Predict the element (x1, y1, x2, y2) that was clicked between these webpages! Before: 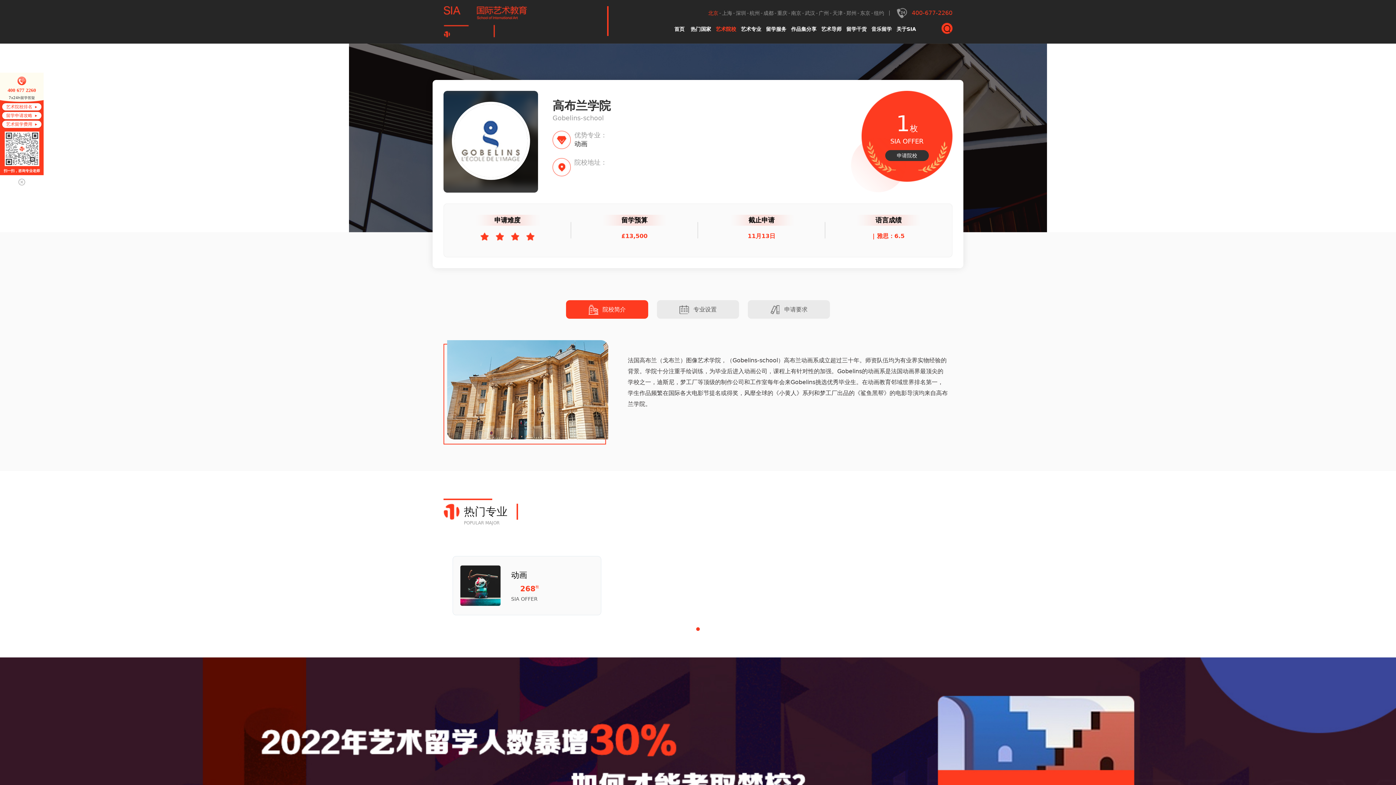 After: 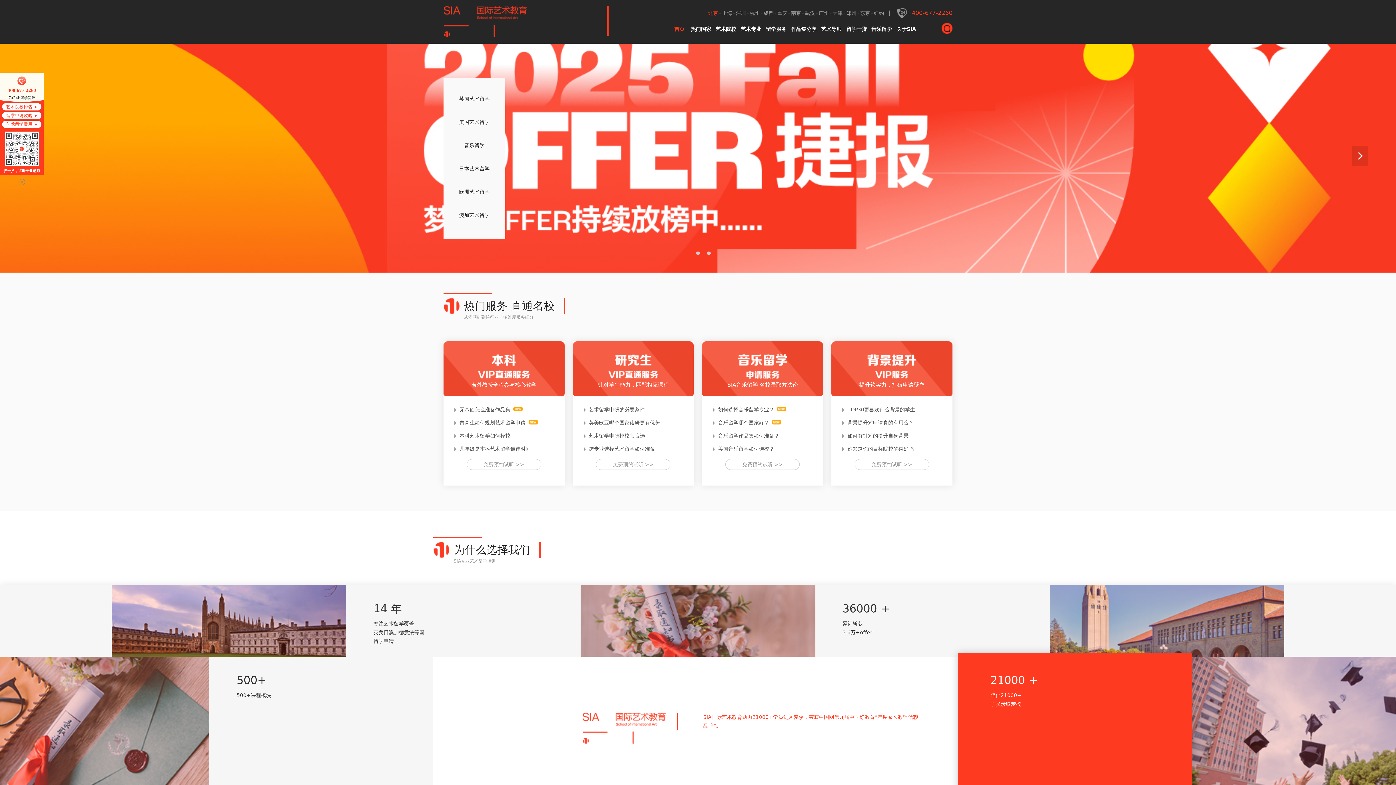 Action: bbox: (443, 6, 527, 37)